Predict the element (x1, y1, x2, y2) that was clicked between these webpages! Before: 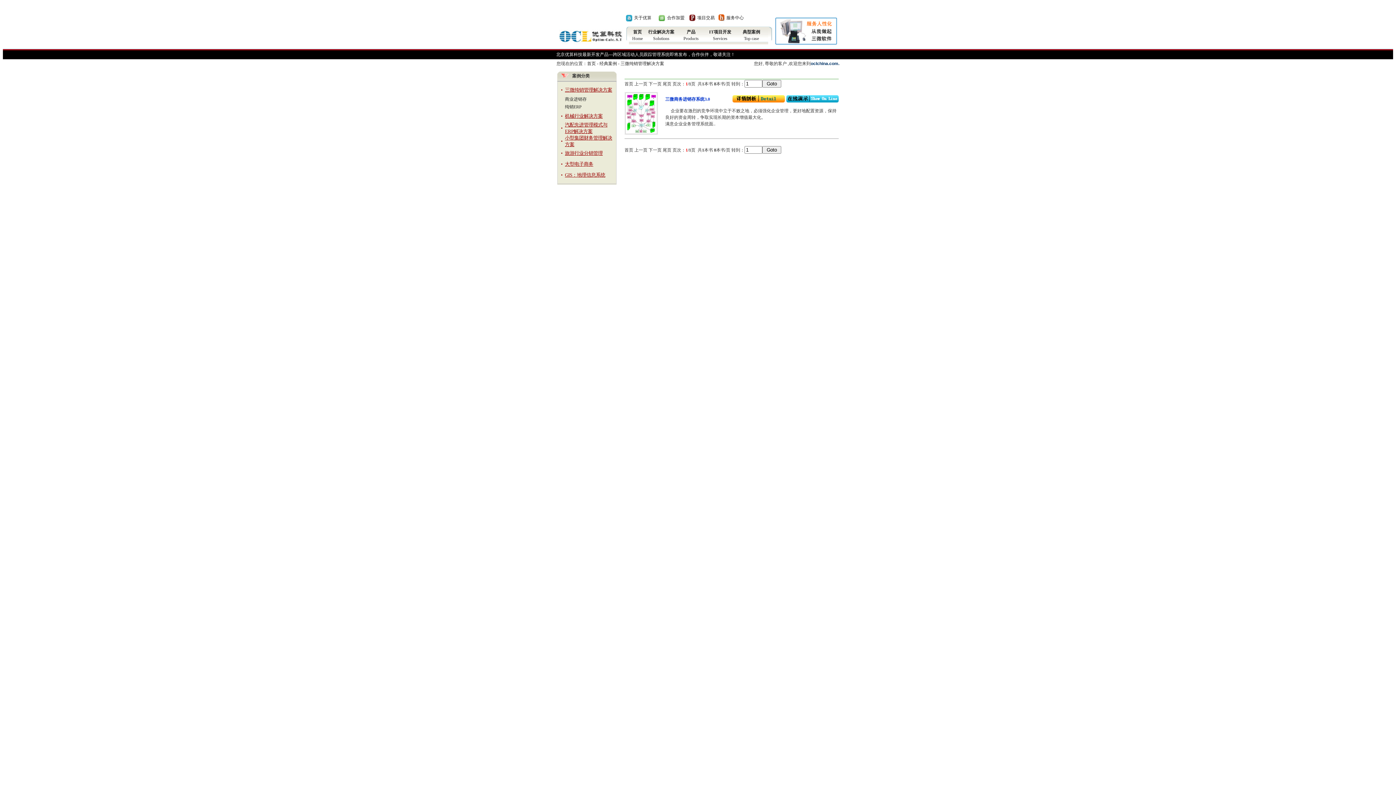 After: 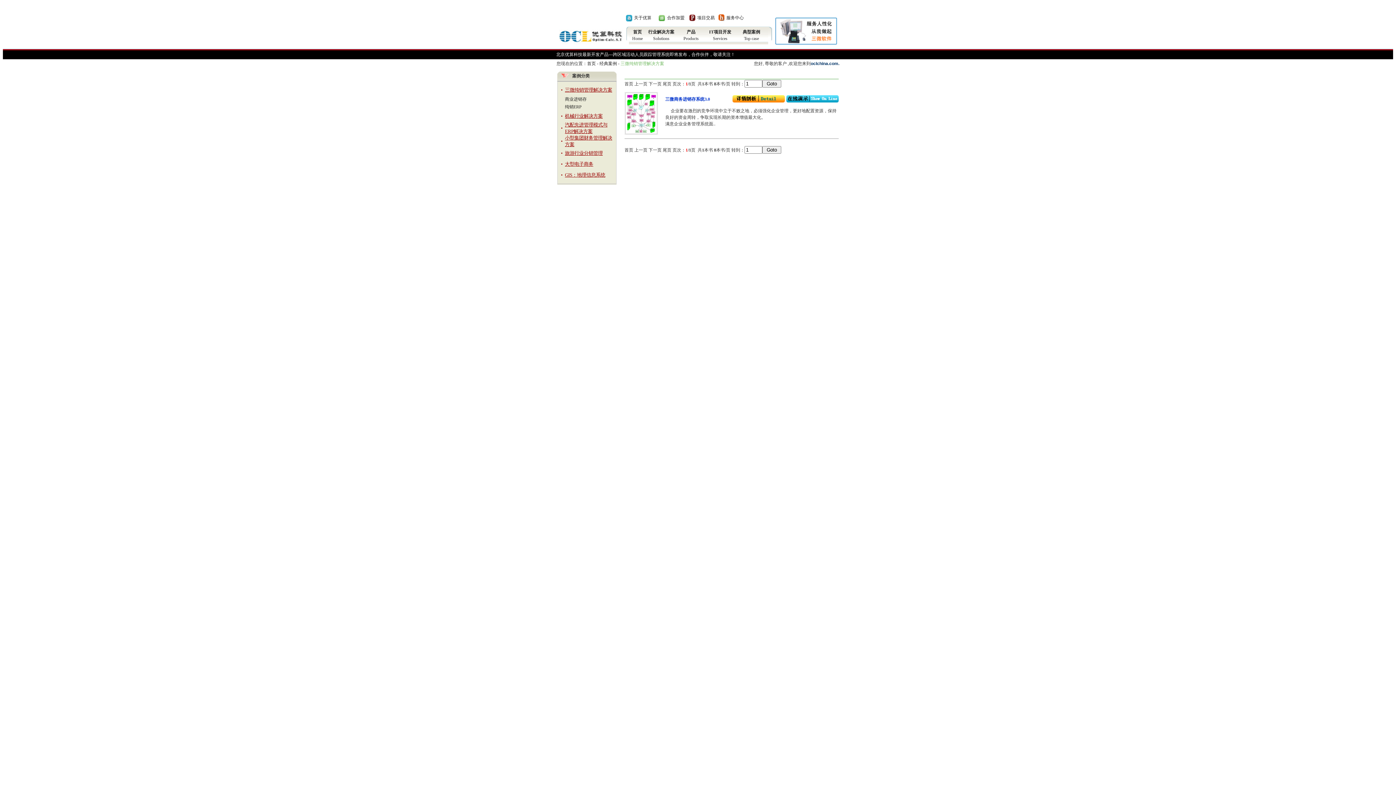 Action: label: 三微纯销管理解决方案 bbox: (620, 61, 664, 66)